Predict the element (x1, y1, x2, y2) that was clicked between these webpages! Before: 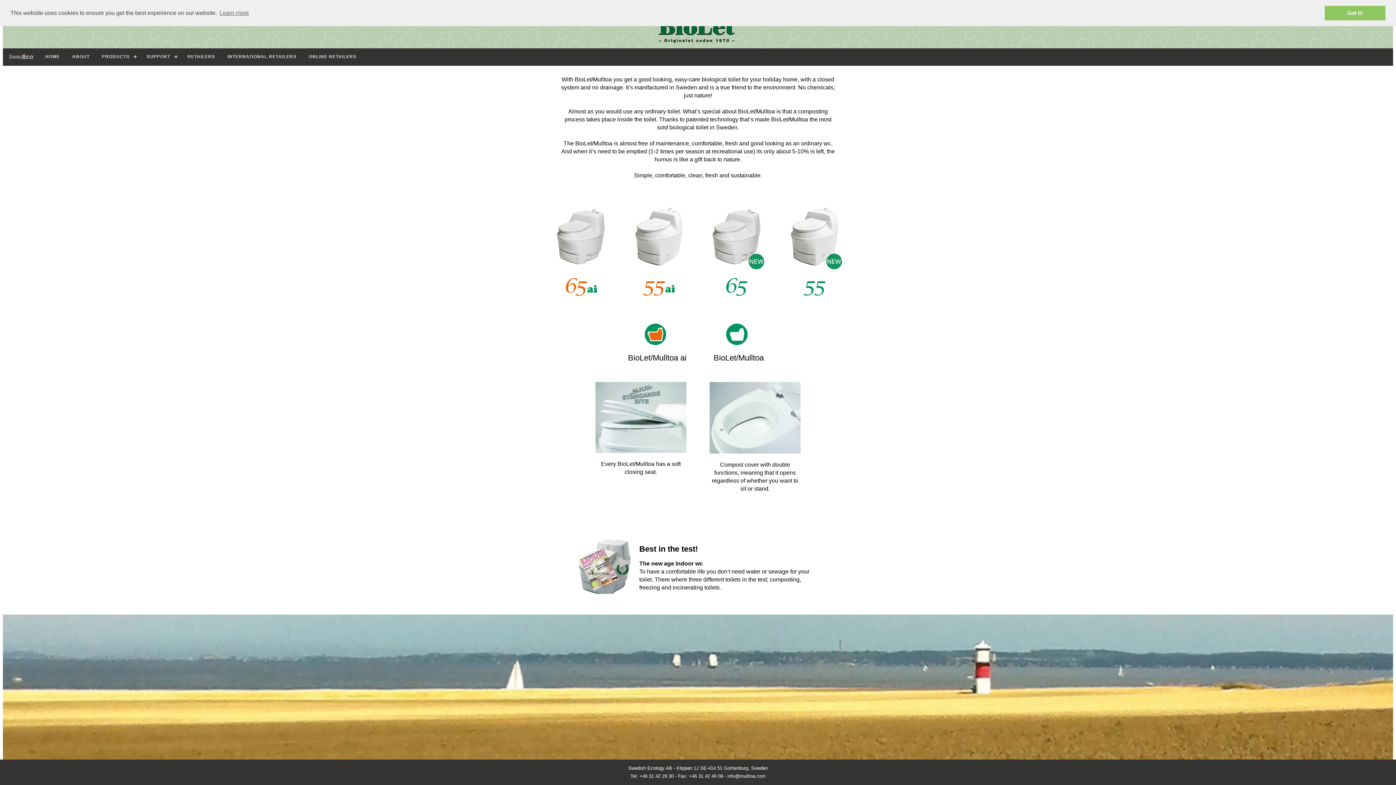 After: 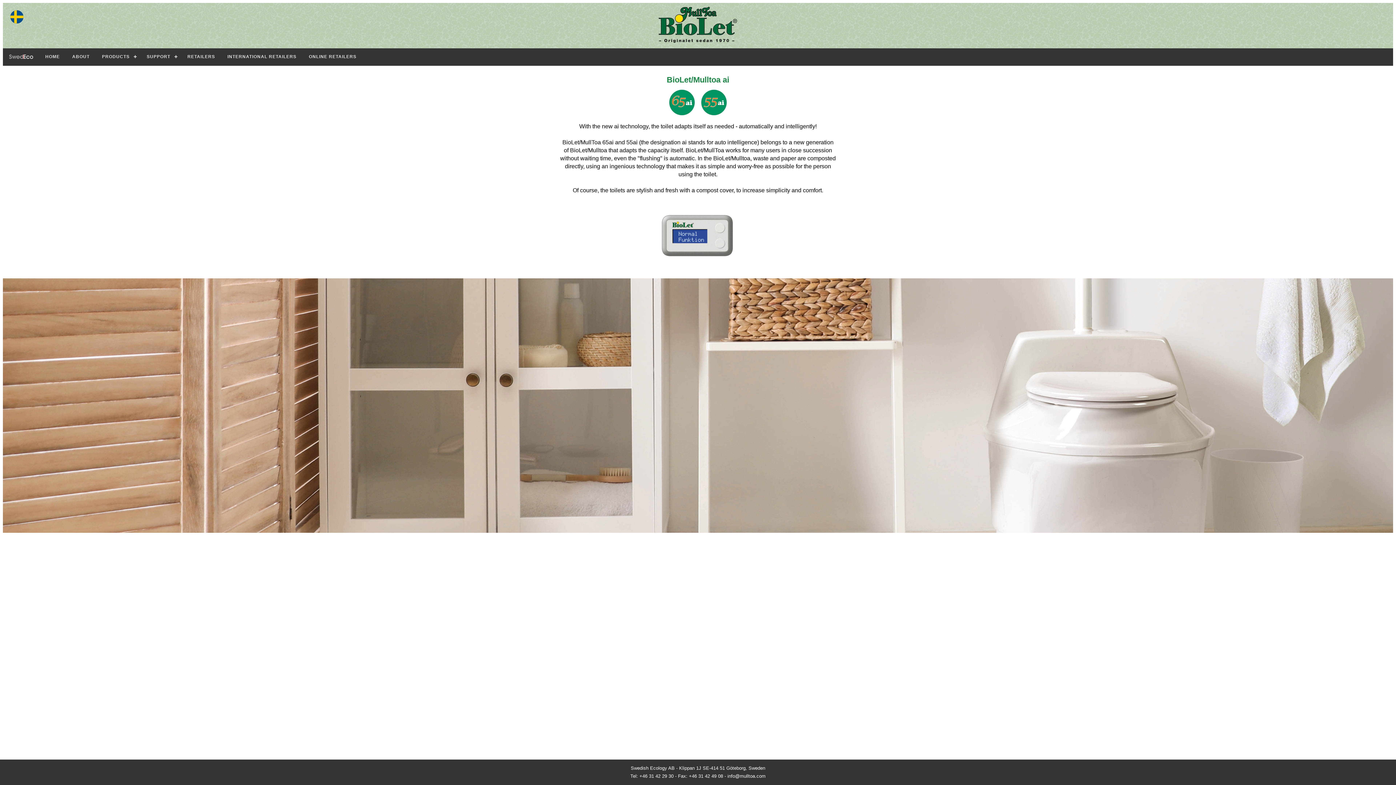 Action: bbox: (628, 340, 686, 353) label: BioLet/Mulltoa ai